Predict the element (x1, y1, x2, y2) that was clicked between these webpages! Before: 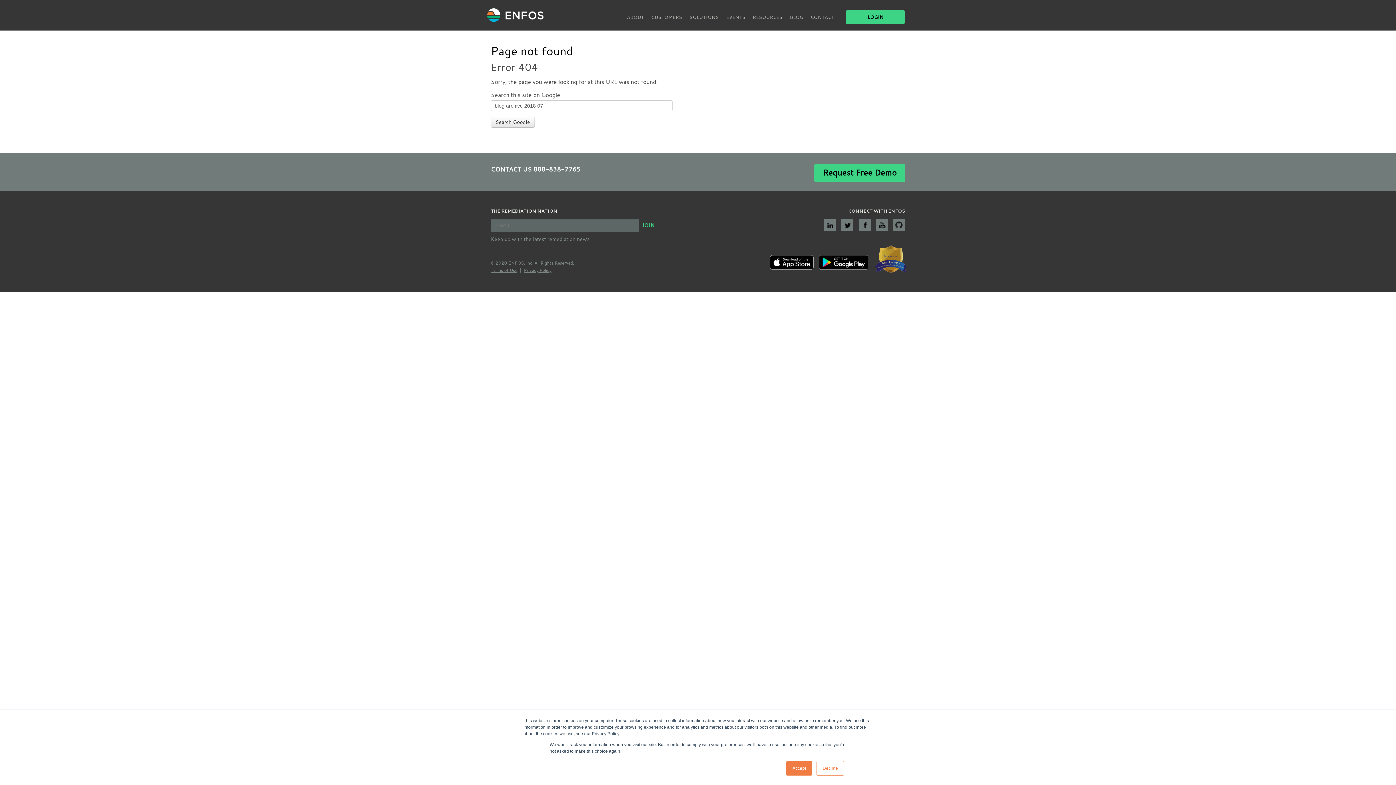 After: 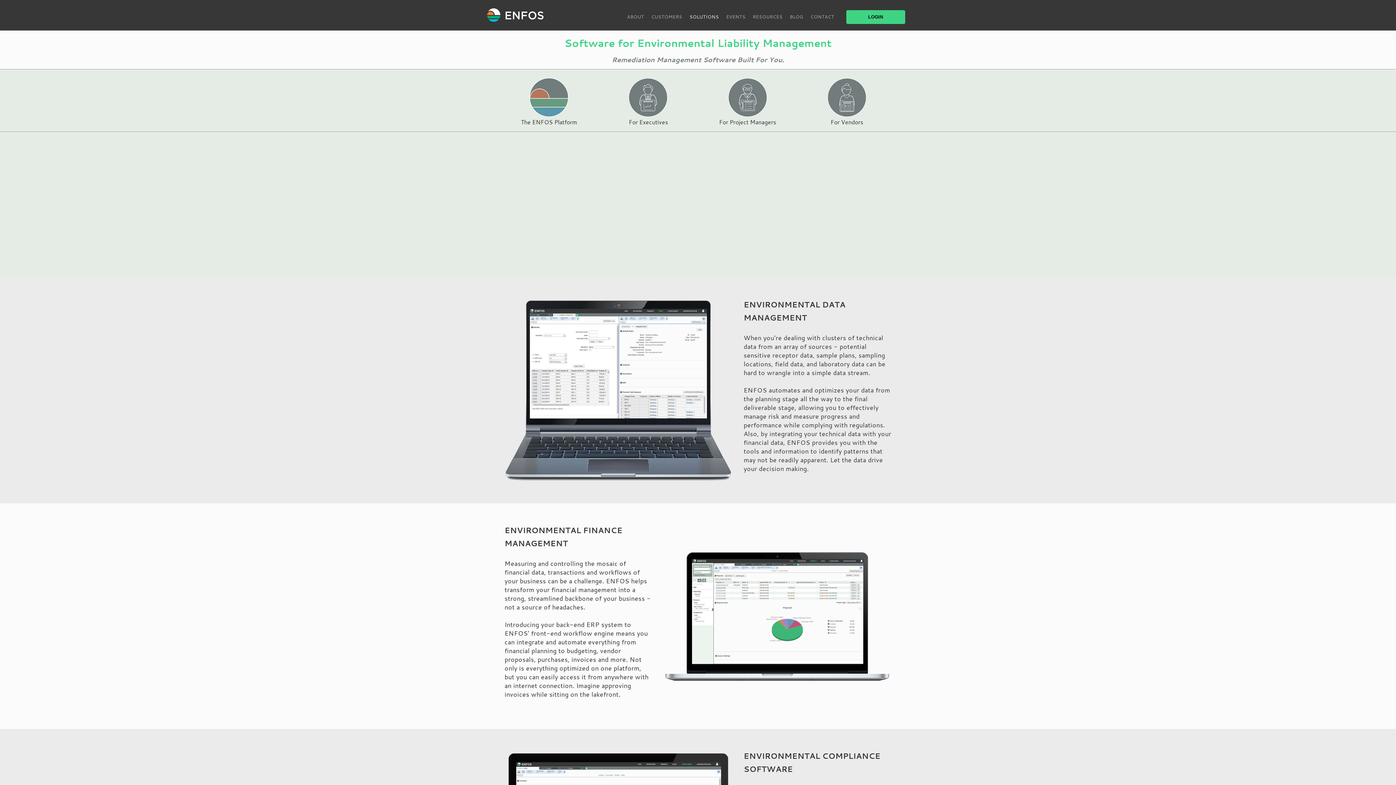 Action: bbox: (689, 14, 719, 19) label: SOLUTIONS